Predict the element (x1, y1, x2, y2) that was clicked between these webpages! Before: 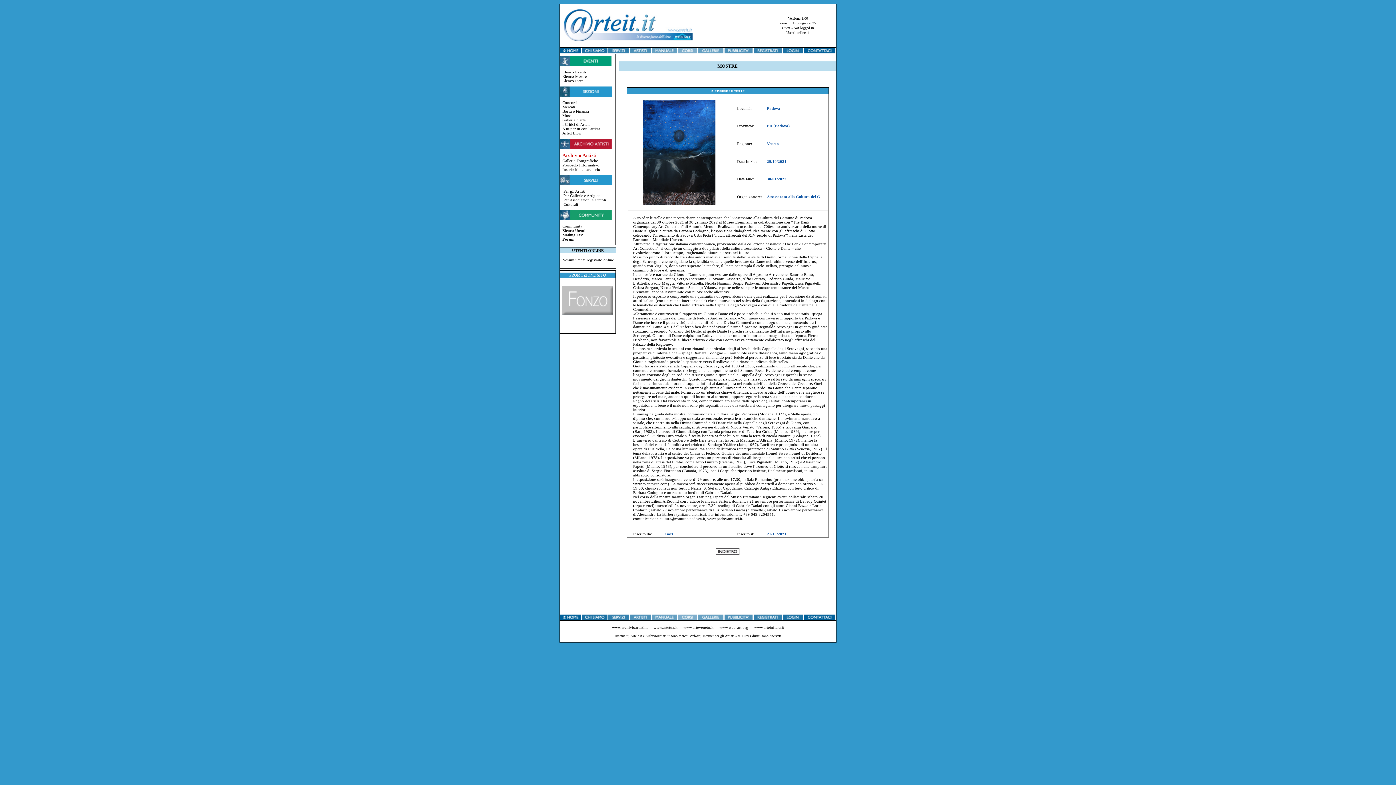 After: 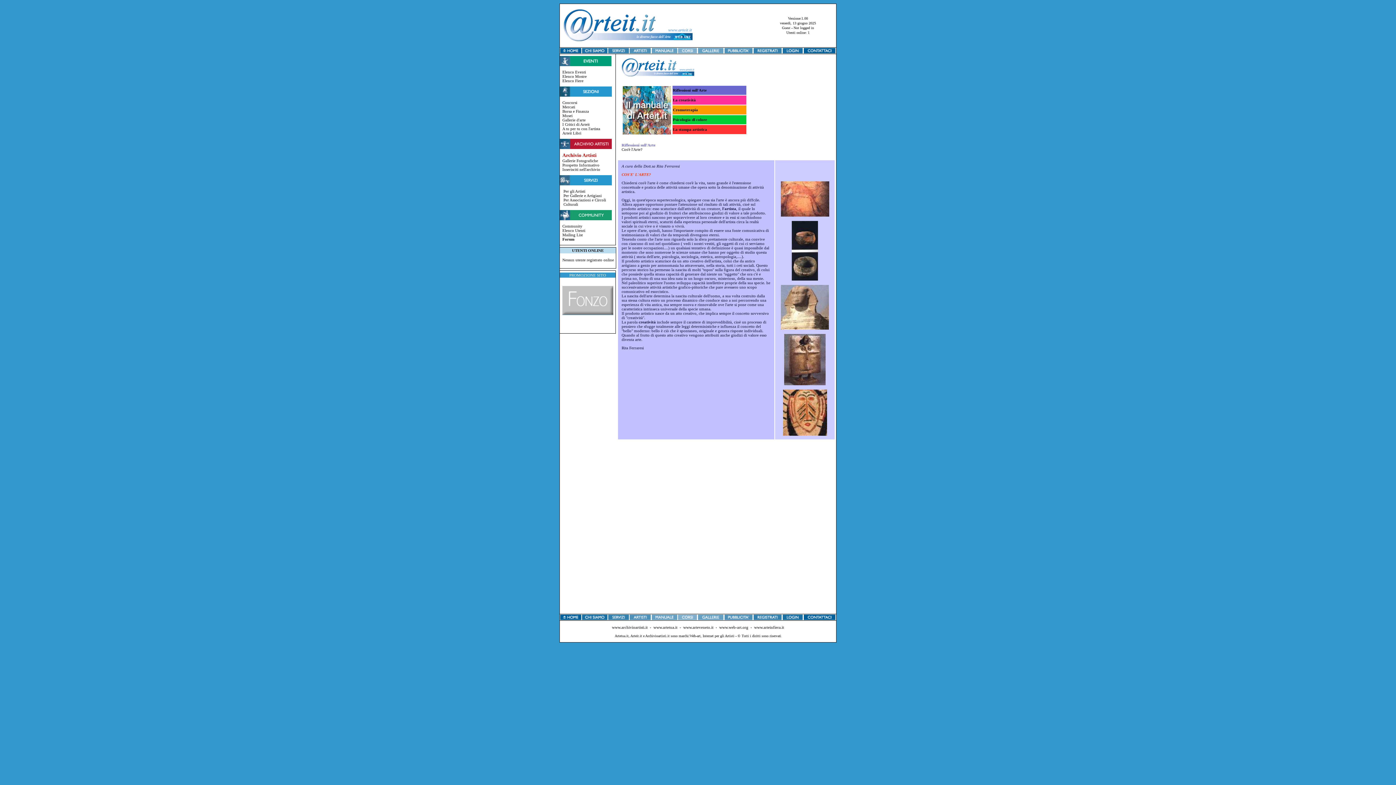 Action: bbox: (651, 614, 677, 618)